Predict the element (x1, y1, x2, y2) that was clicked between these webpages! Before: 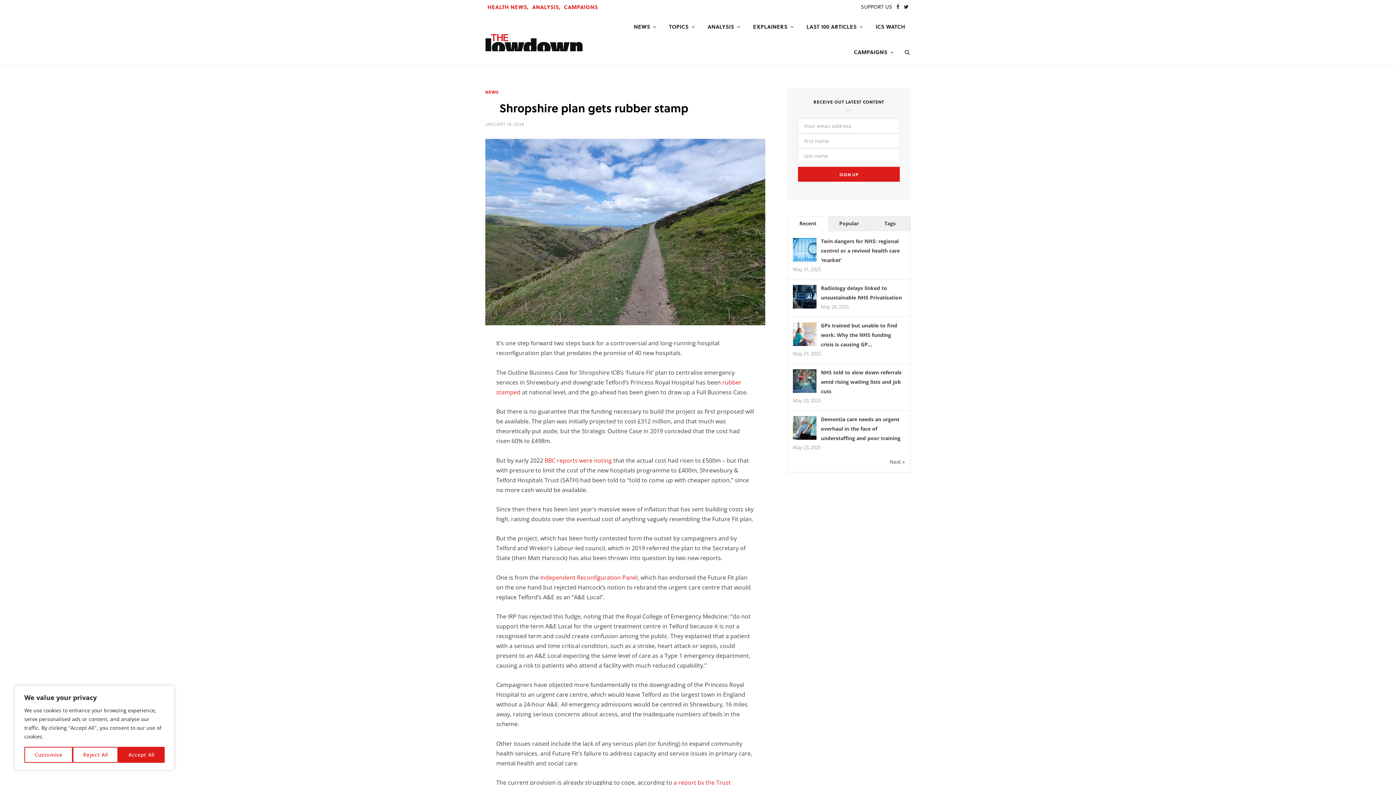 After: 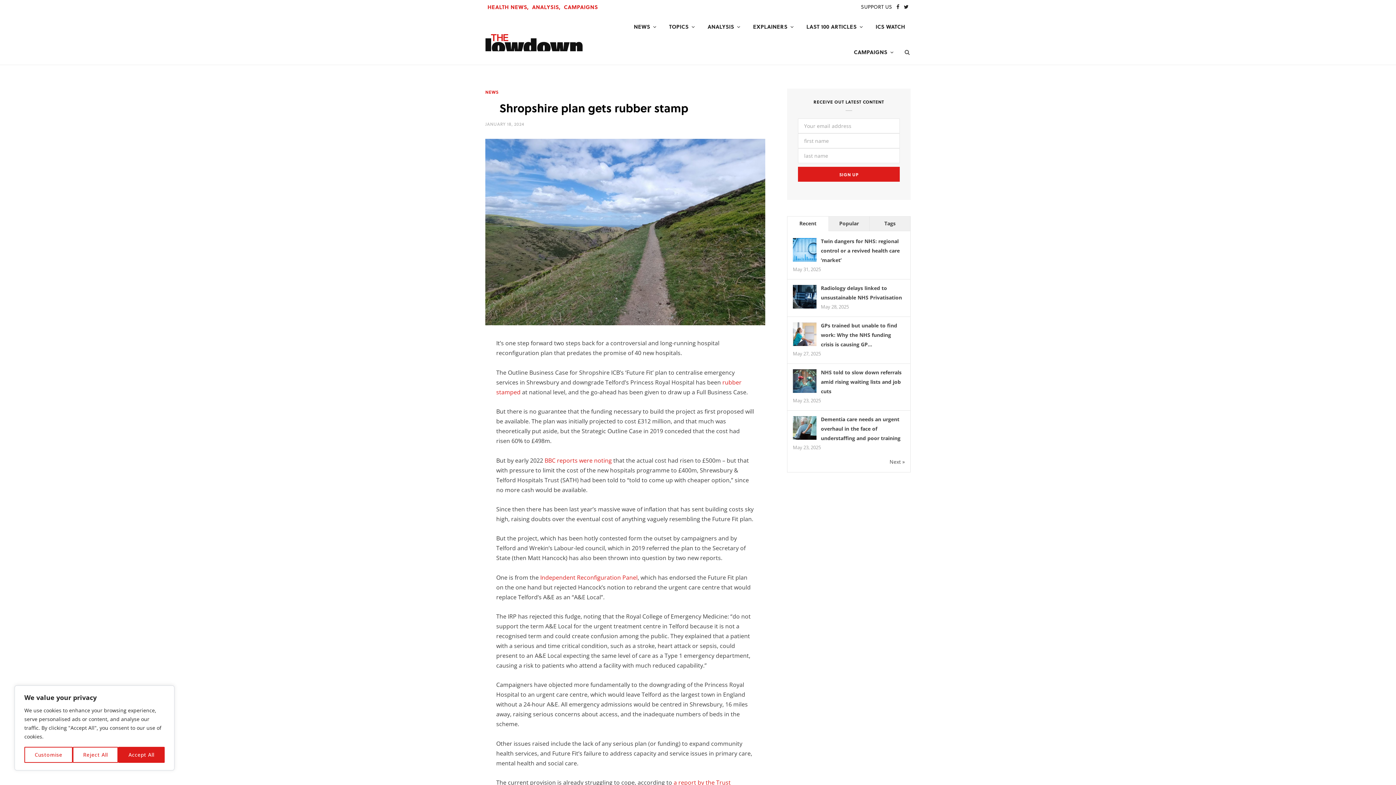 Action: bbox: (441, 376, 460, 395)